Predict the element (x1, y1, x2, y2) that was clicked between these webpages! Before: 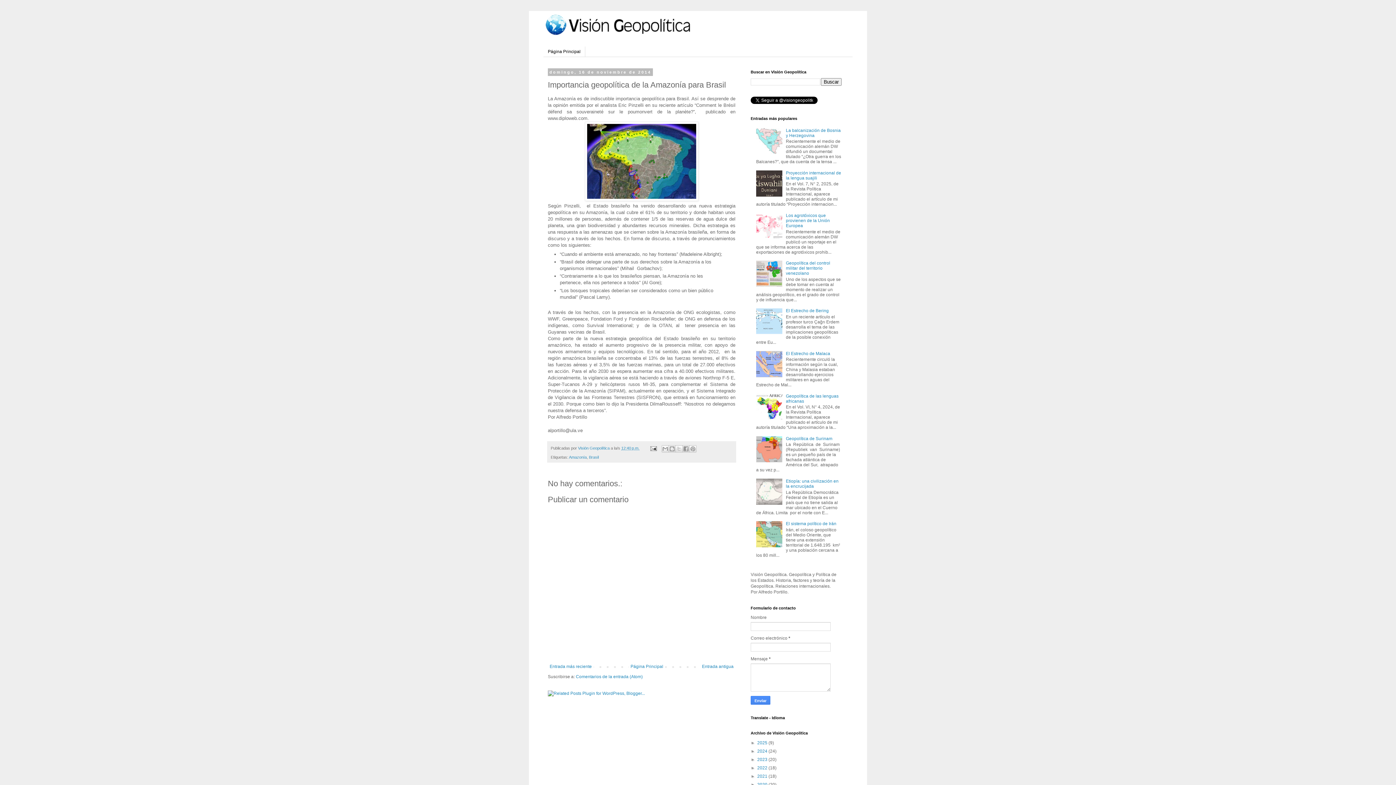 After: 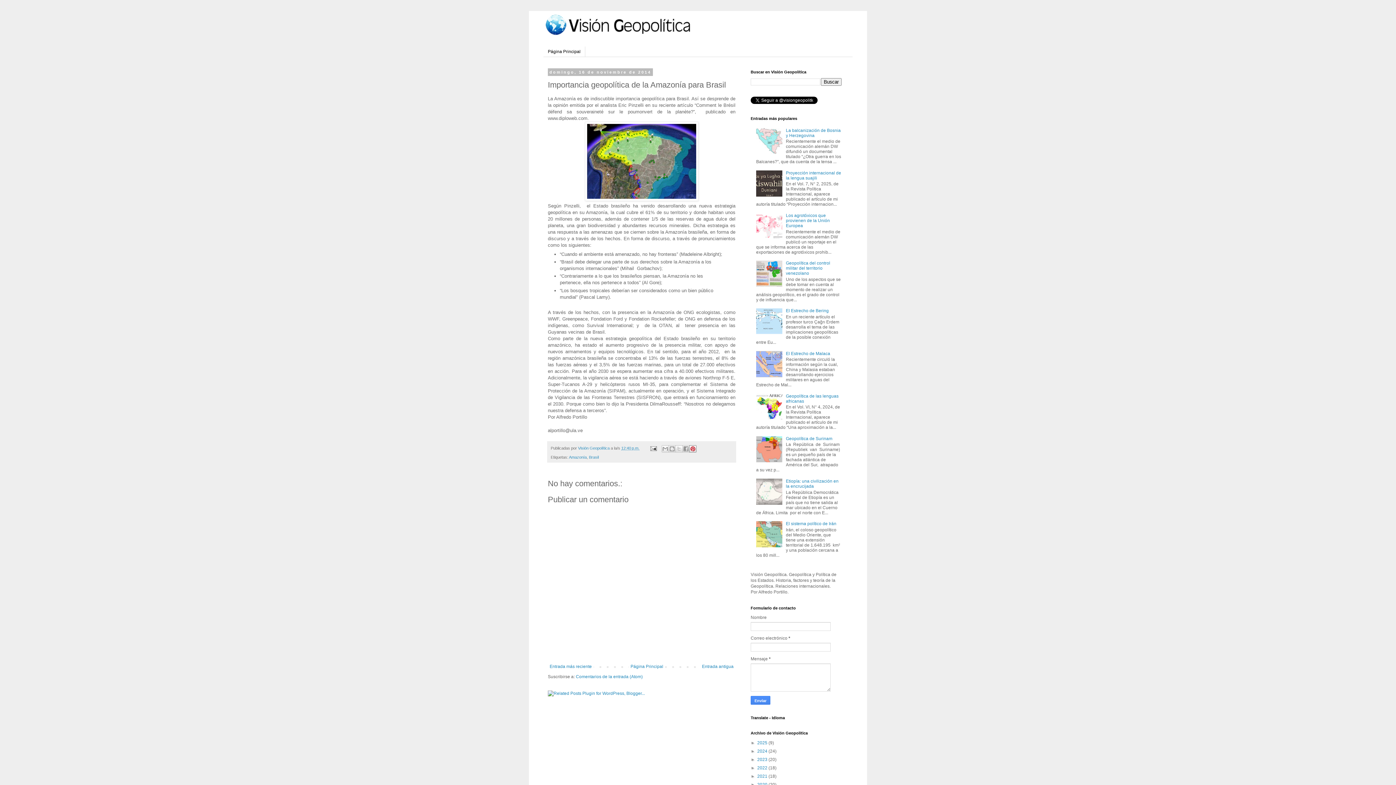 Action: label: Compartir en Pinterest bbox: (689, 445, 696, 452)